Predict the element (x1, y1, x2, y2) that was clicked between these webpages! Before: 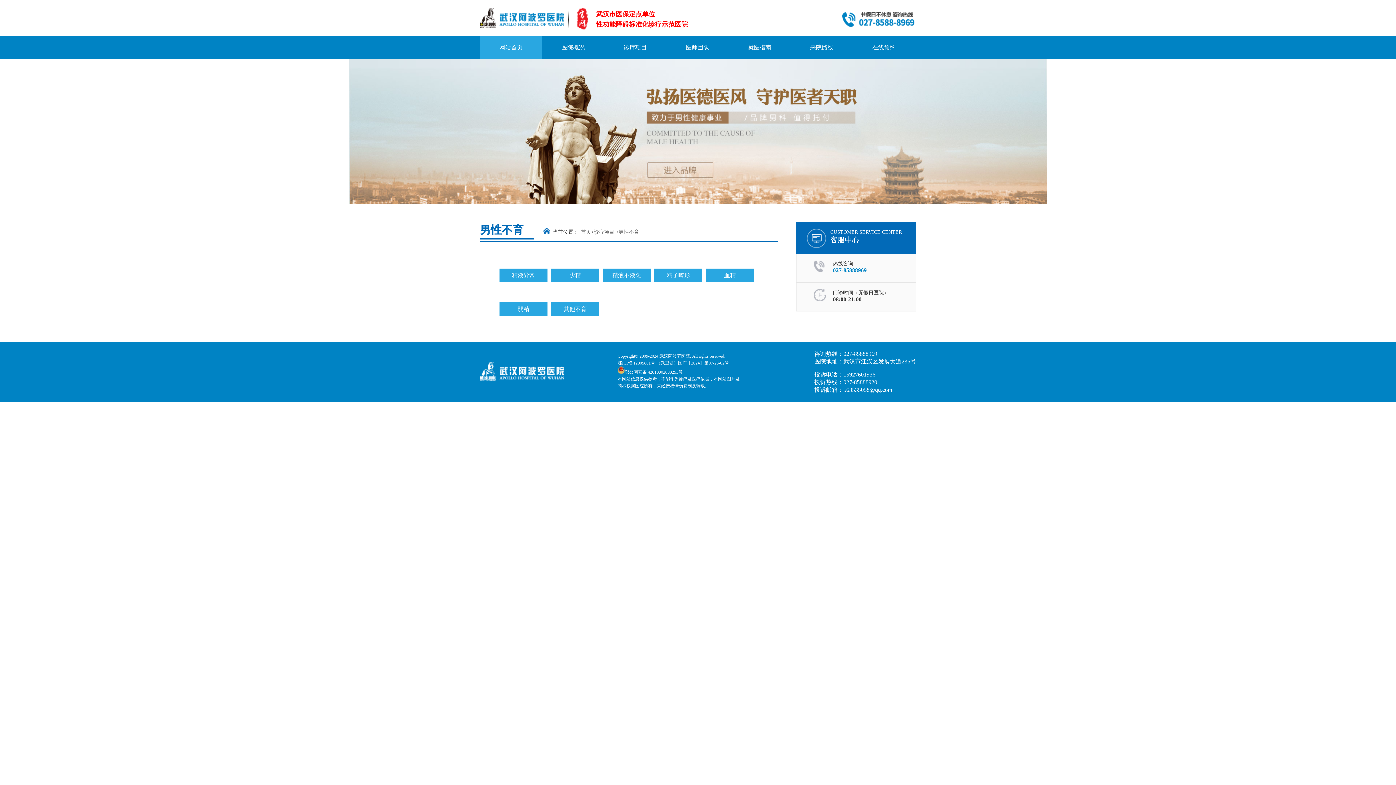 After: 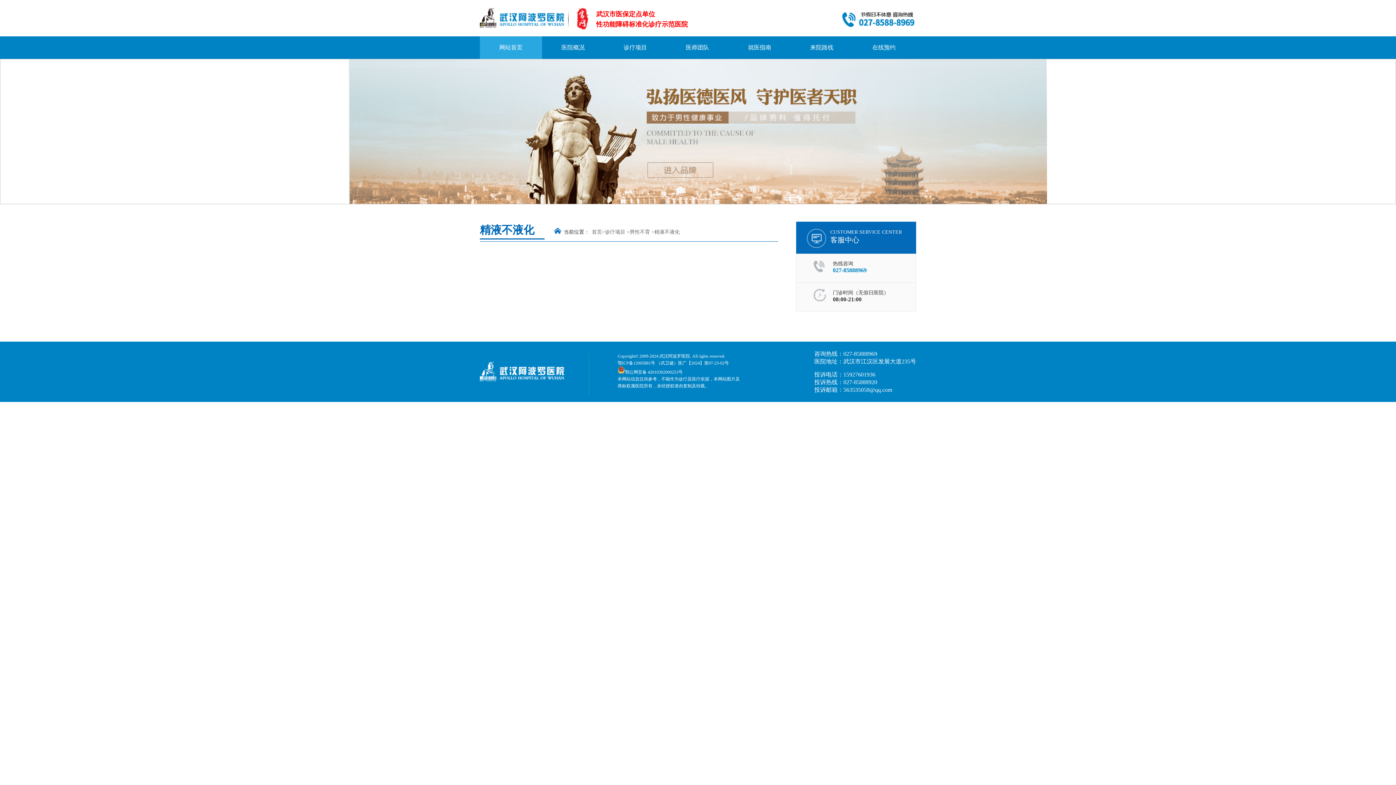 Action: bbox: (602, 268, 650, 282) label: 精液不液化